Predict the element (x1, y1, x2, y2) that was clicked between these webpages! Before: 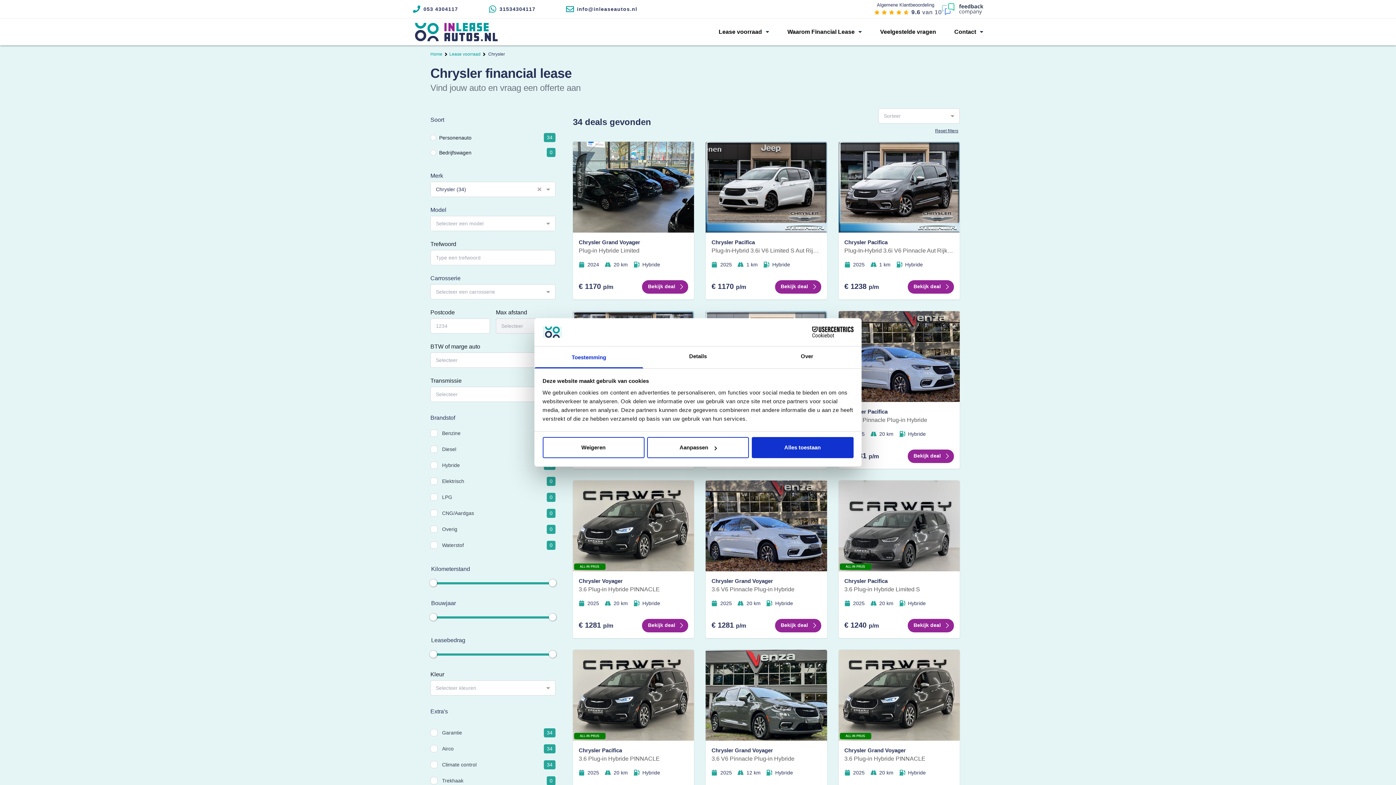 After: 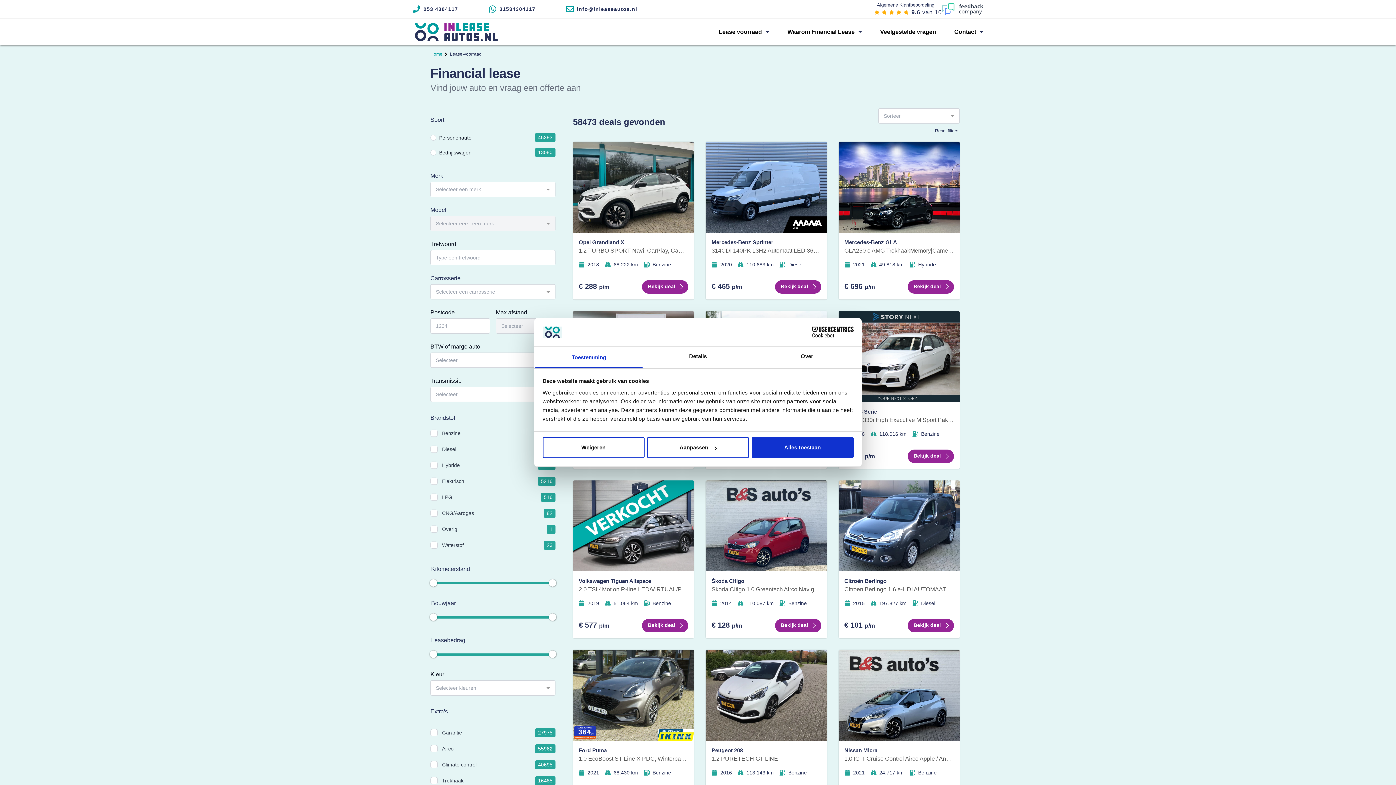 Action: label: Lease voorraad bbox: (449, 51, 480, 57)